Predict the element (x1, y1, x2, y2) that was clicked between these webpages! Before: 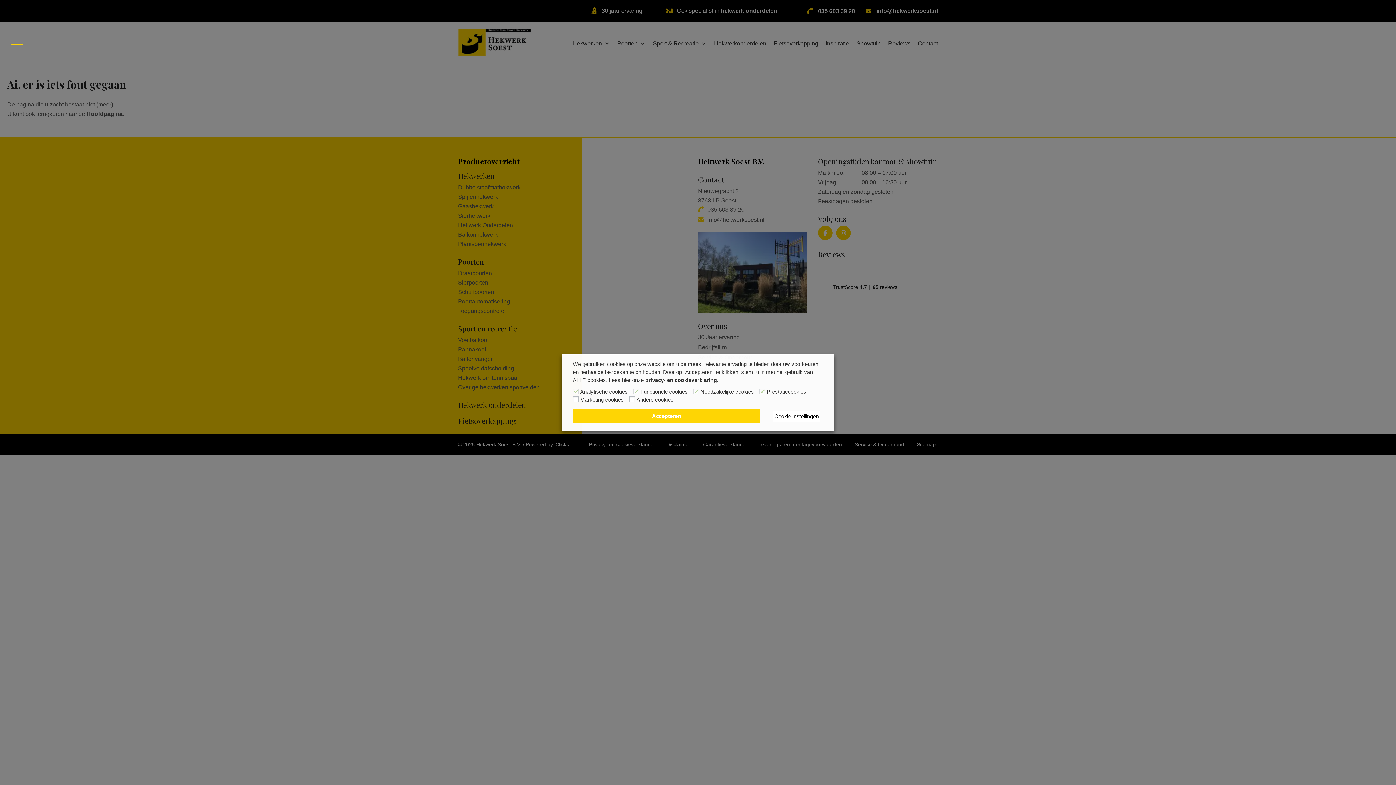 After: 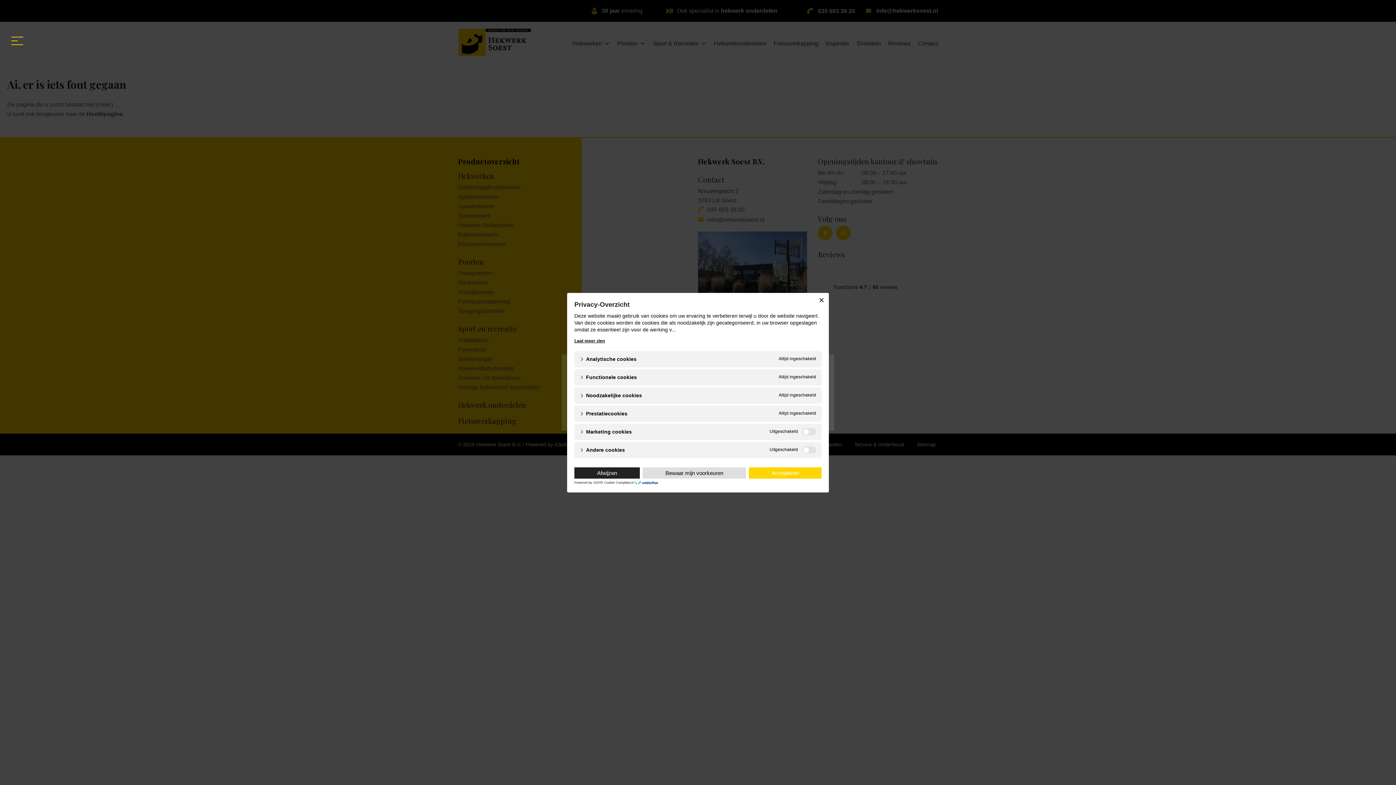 Action: label: Cookie instellingen bbox: (773, 410, 820, 422)